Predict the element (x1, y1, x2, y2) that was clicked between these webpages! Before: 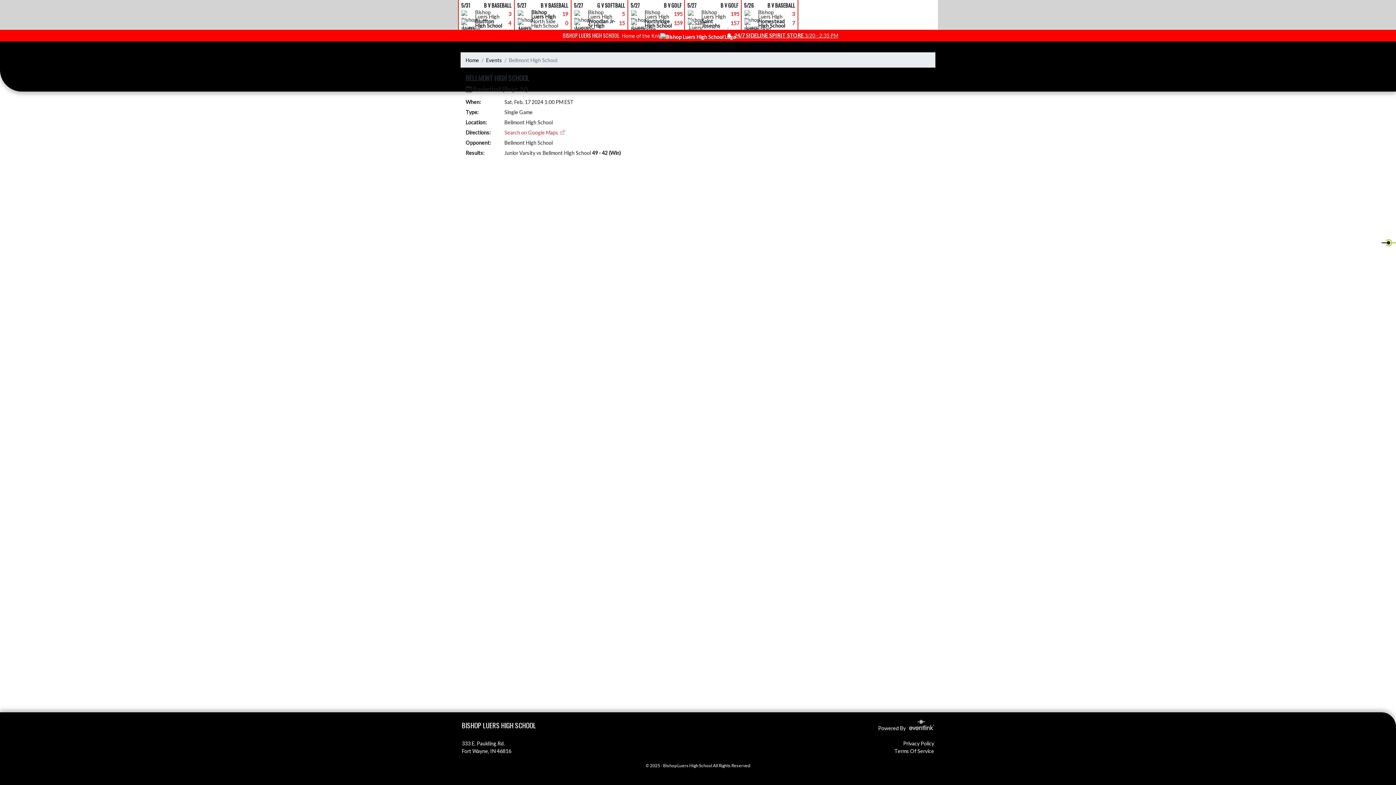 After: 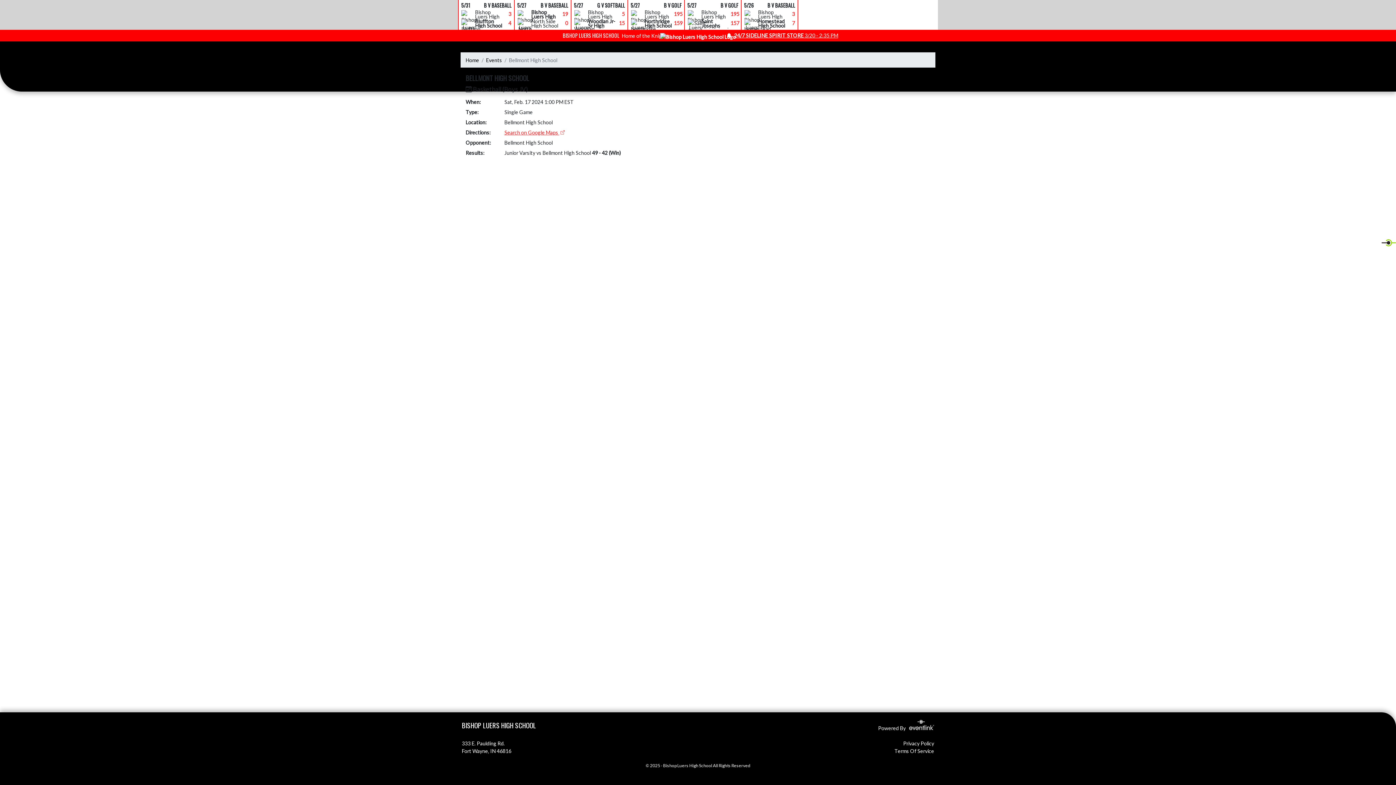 Action: label: Search on Google Maps  bbox: (504, 129, 564, 135)